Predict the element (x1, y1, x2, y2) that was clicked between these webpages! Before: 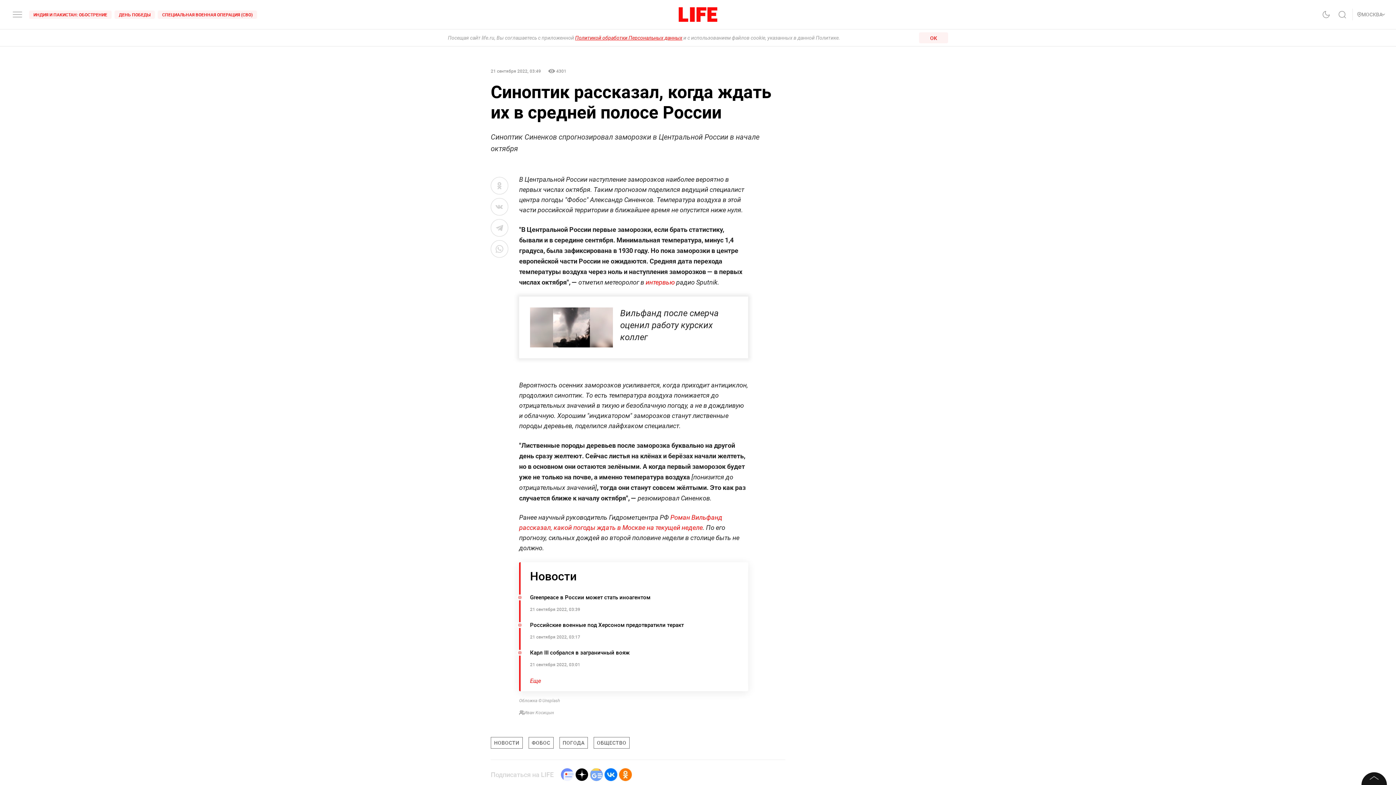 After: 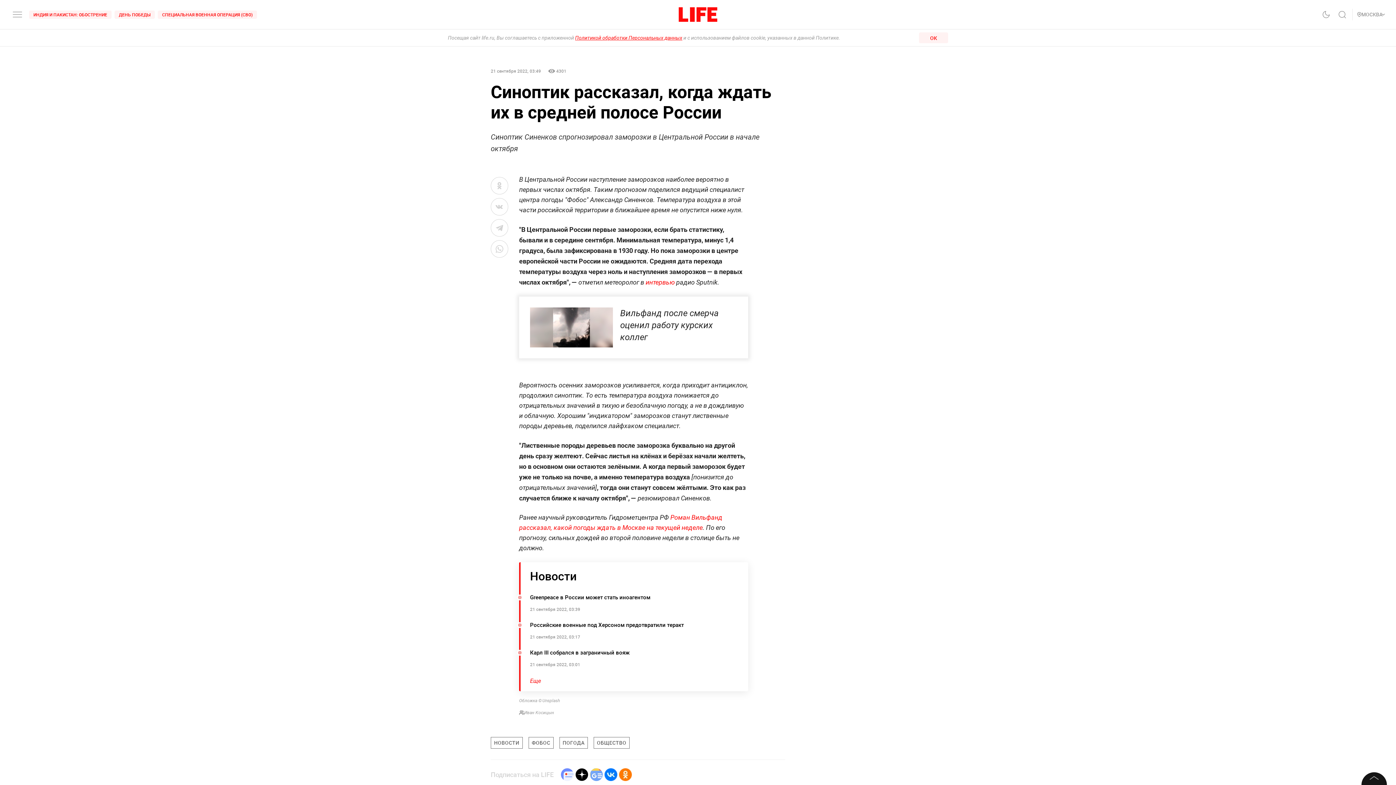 Action: bbox: (645, 278, 674, 286) label: интервью